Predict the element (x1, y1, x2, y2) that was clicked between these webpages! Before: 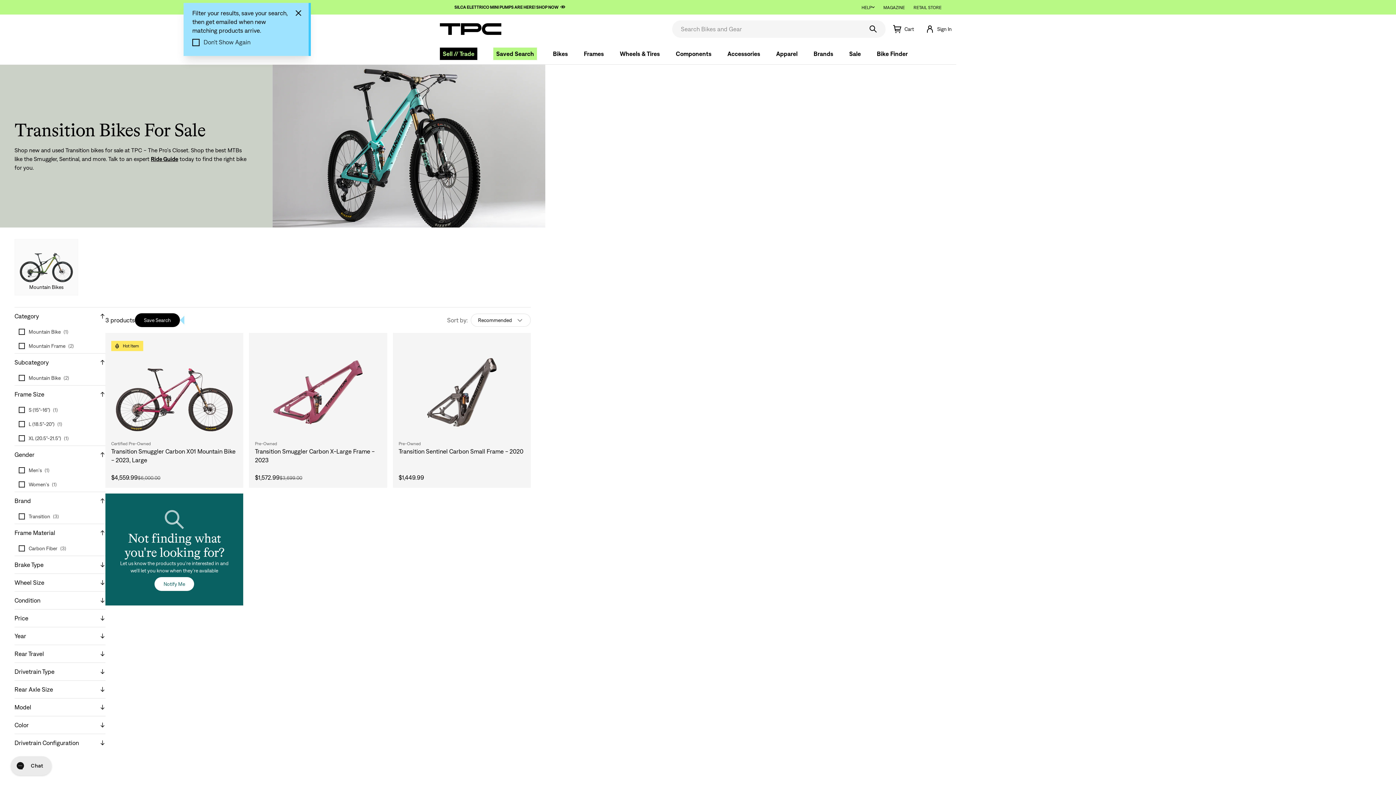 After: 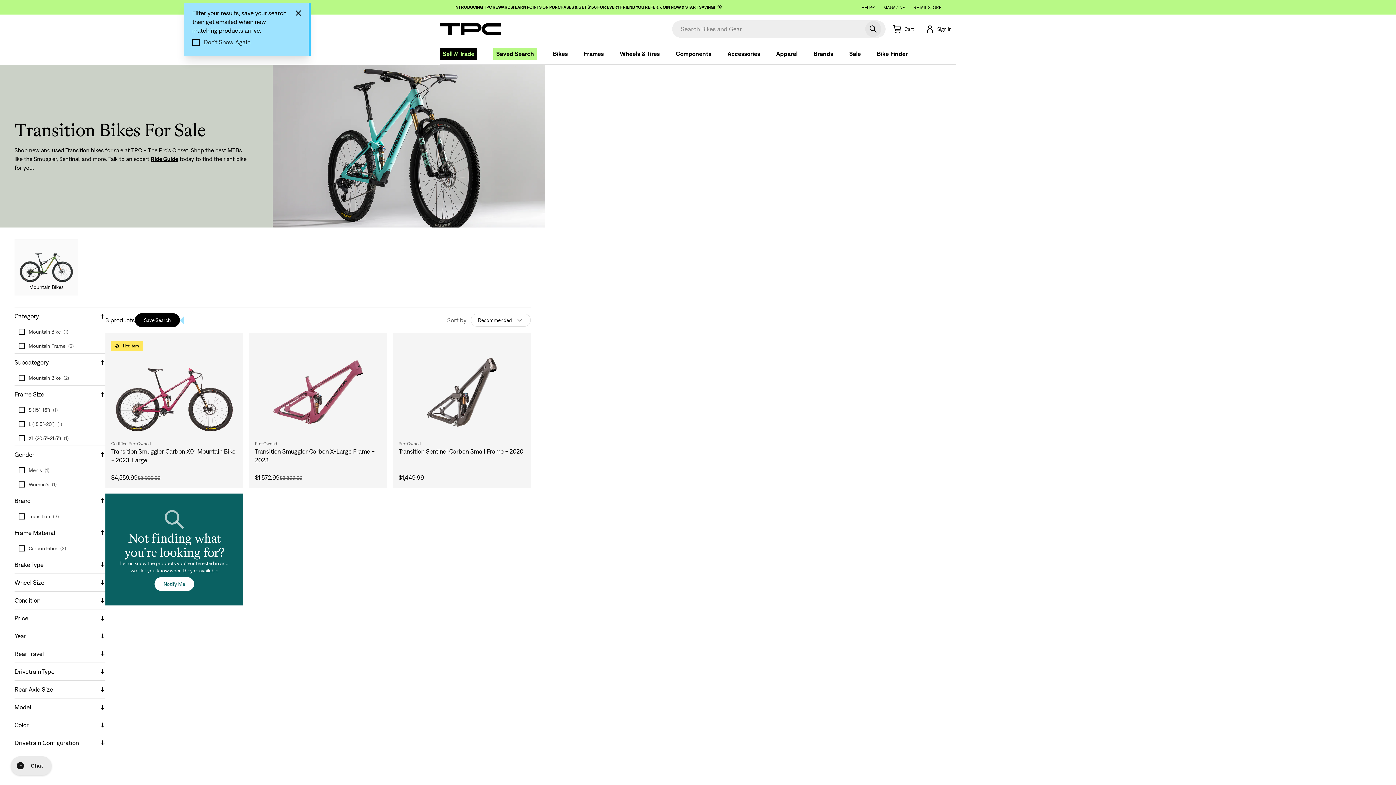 Action: label: Search bbox: (865, 21, 881, 37)